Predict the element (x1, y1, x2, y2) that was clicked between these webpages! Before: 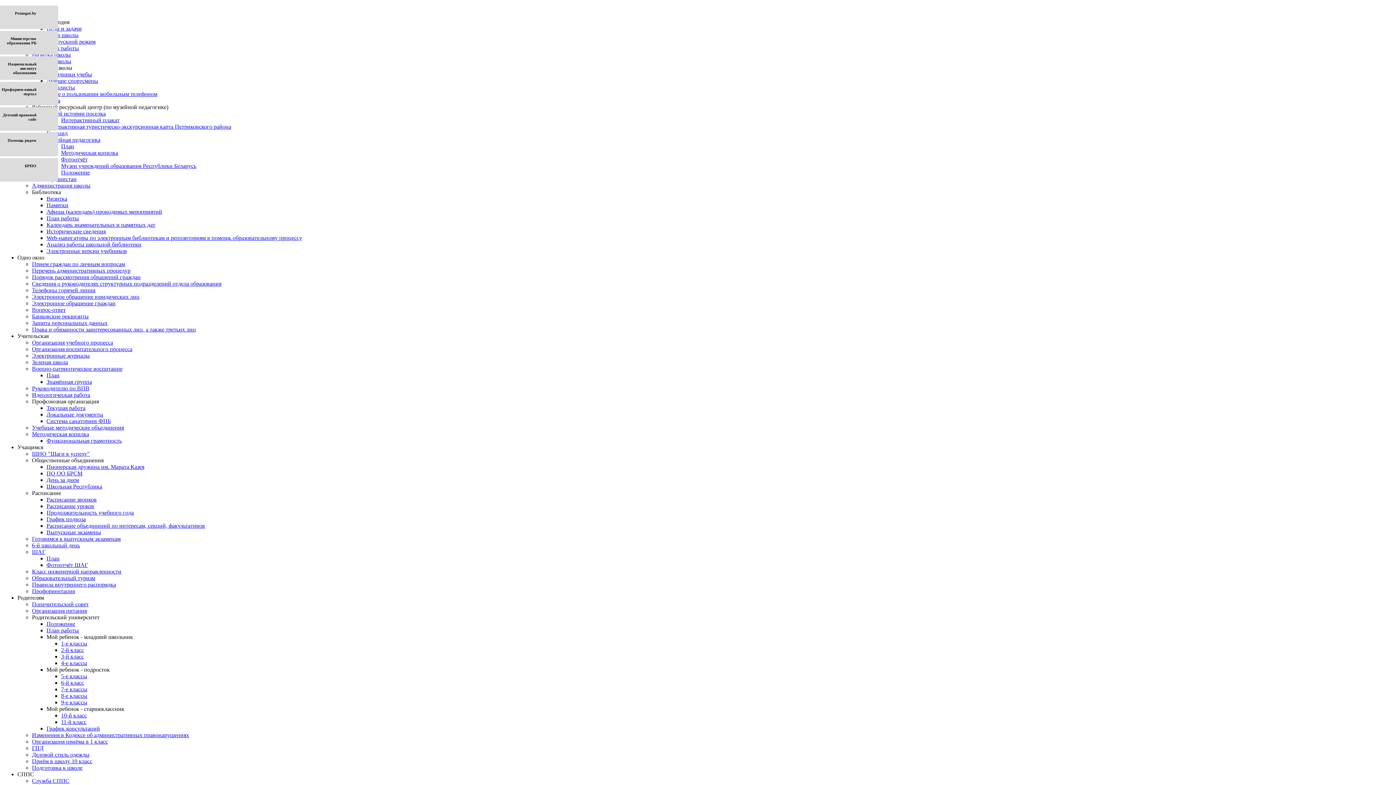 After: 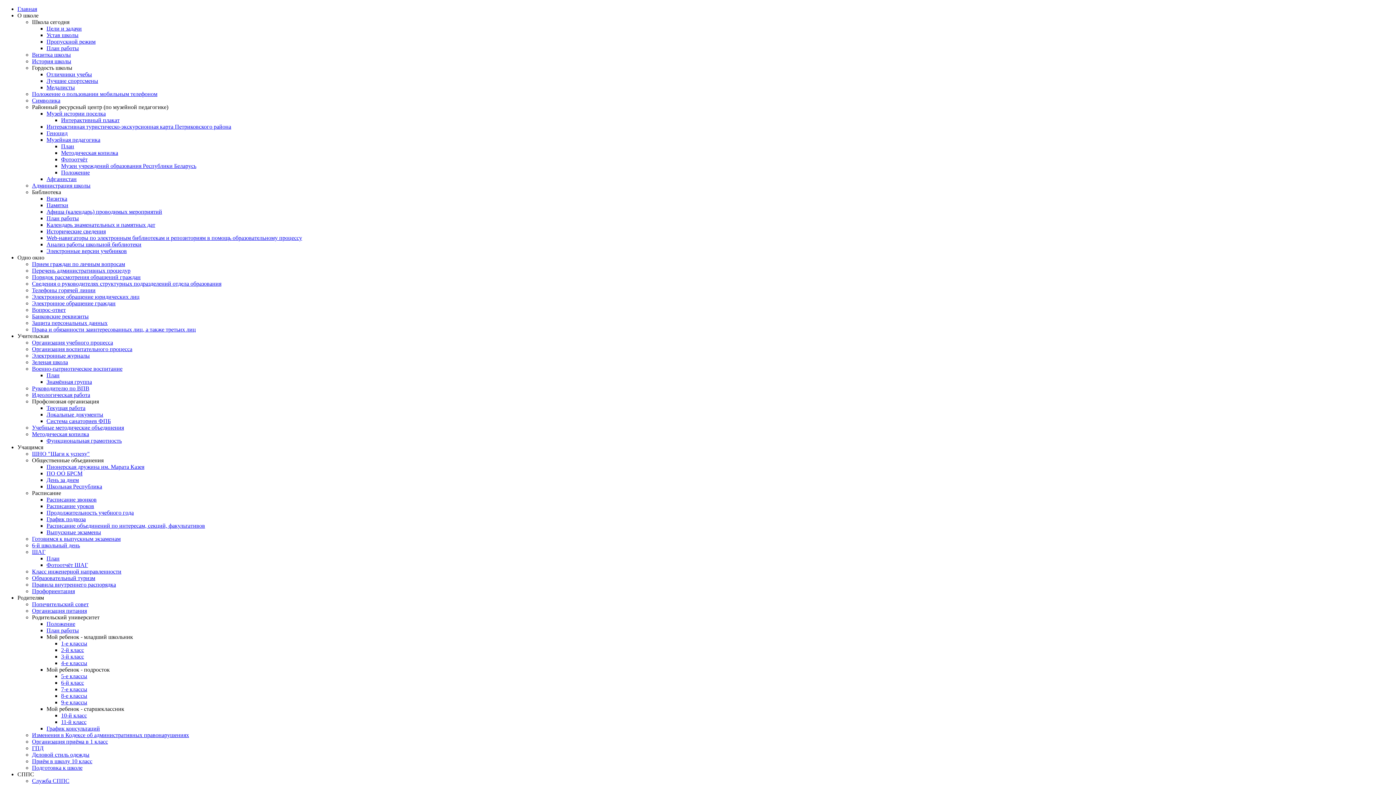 Action: bbox: (46, 71, 92, 77) label: Отличники учебы